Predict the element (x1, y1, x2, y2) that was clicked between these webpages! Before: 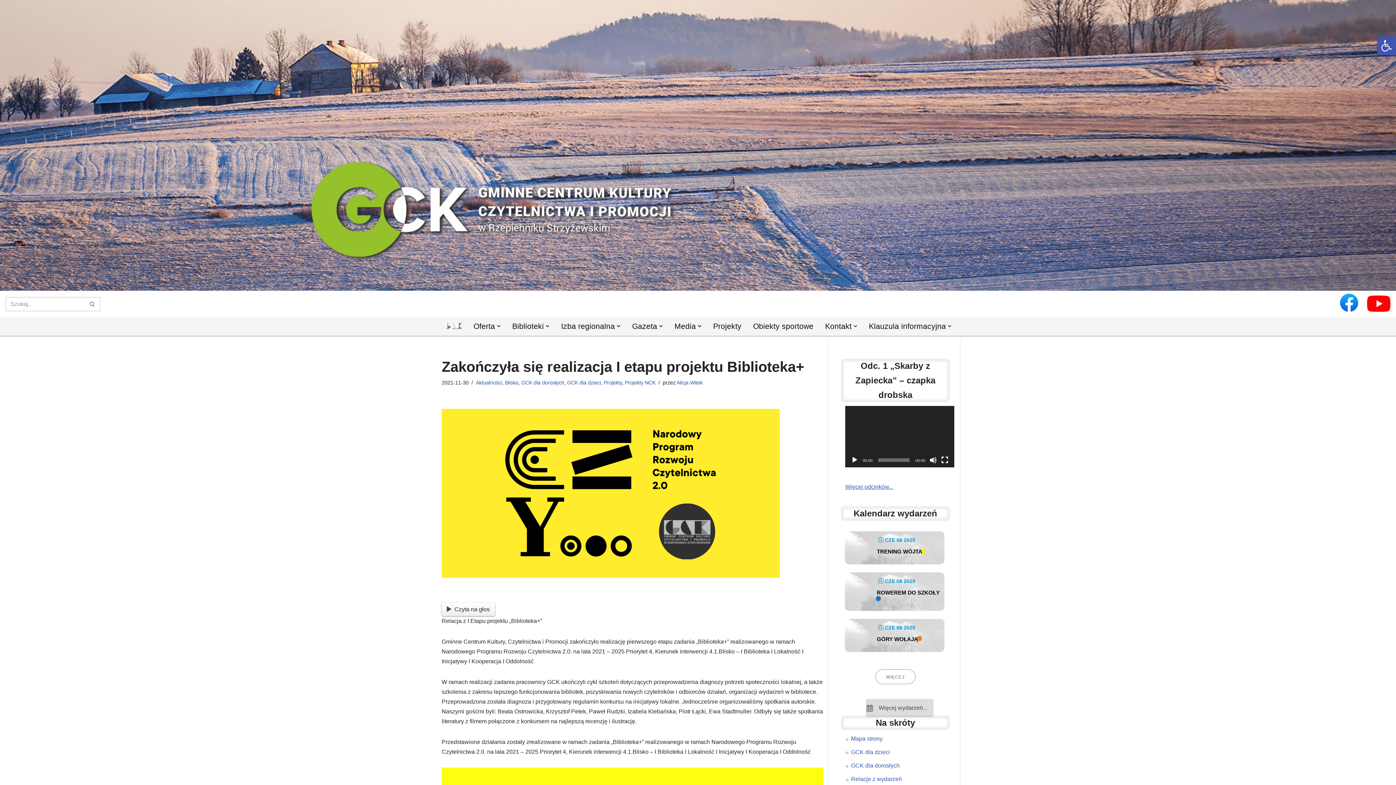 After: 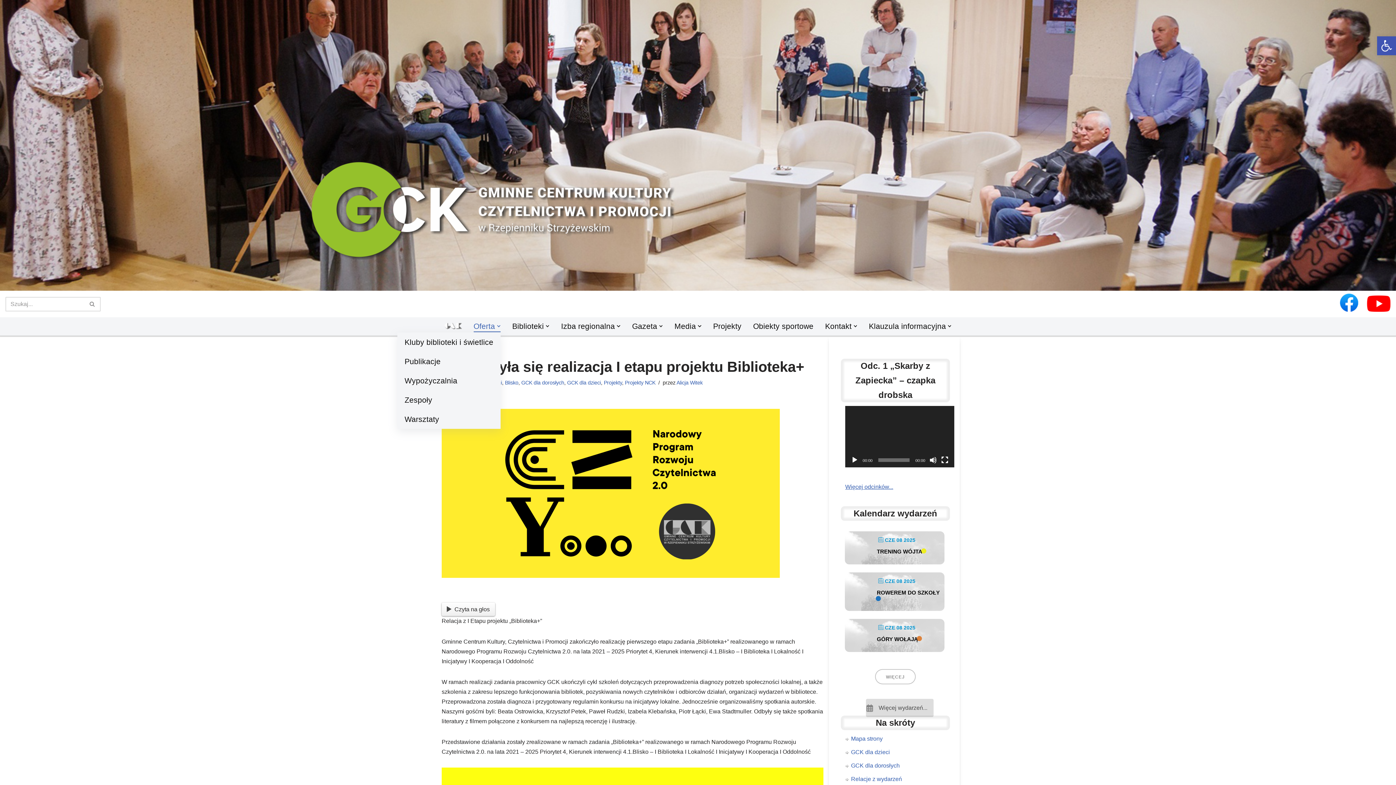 Action: label: Oferta bbox: (473, 320, 500, 332)